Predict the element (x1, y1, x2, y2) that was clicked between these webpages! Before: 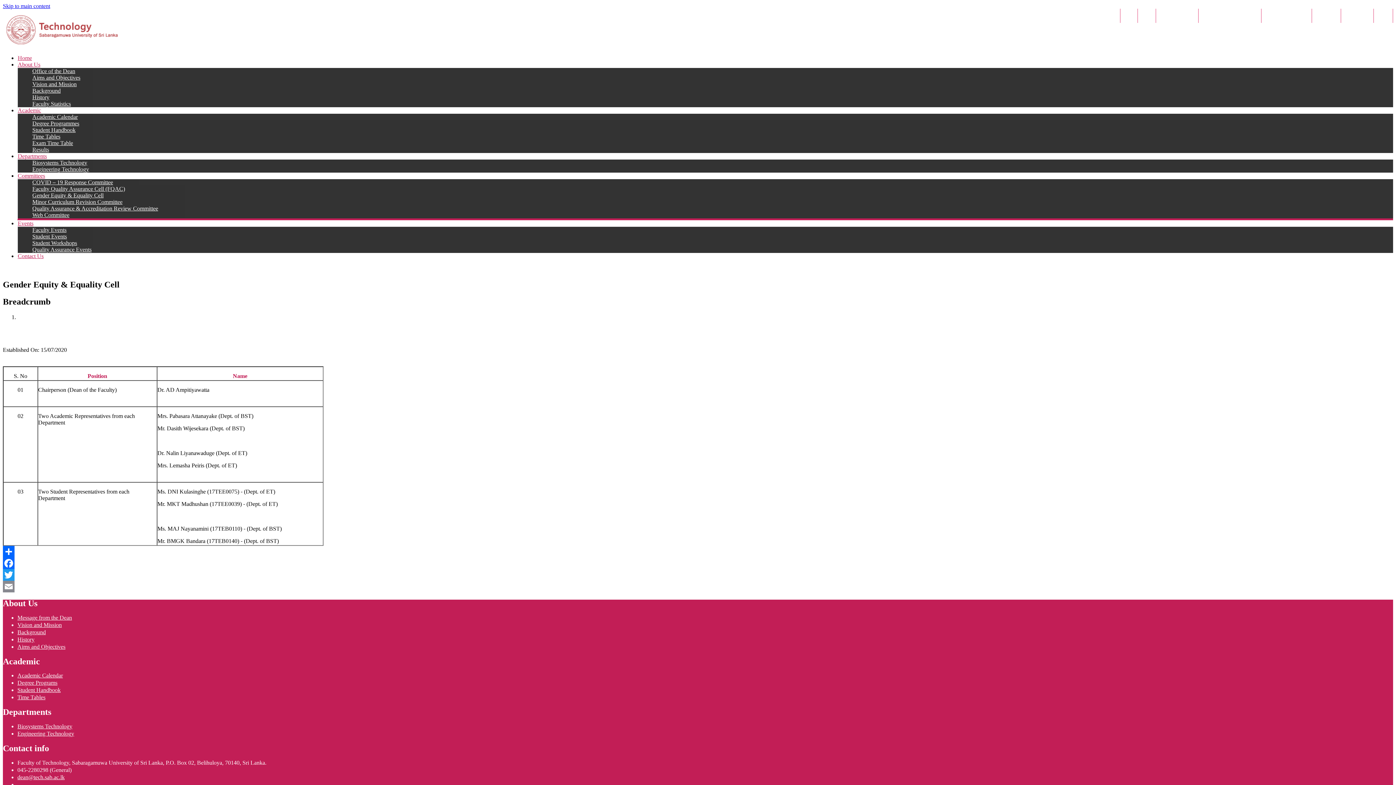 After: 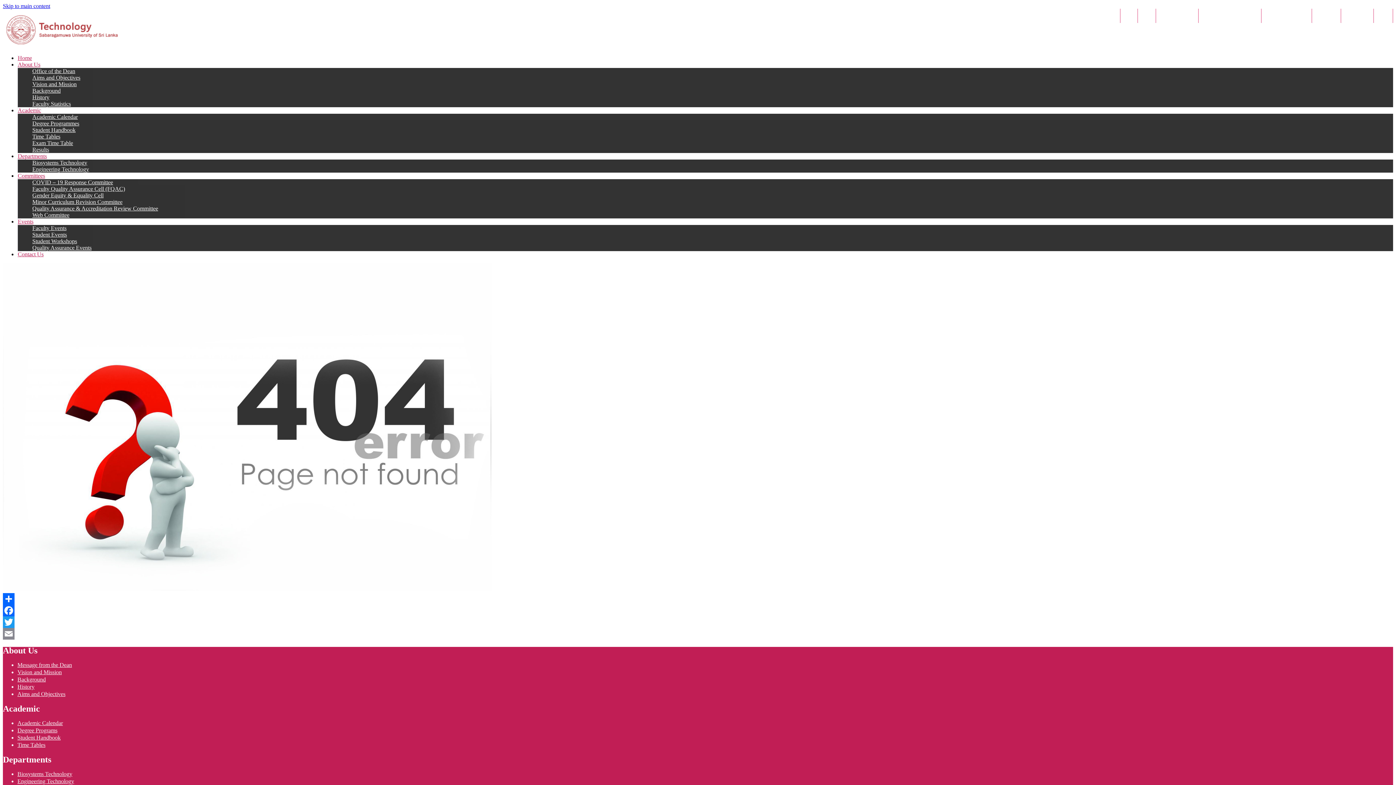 Action: bbox: (32, 100, 70, 106) label: Faculty Statistics